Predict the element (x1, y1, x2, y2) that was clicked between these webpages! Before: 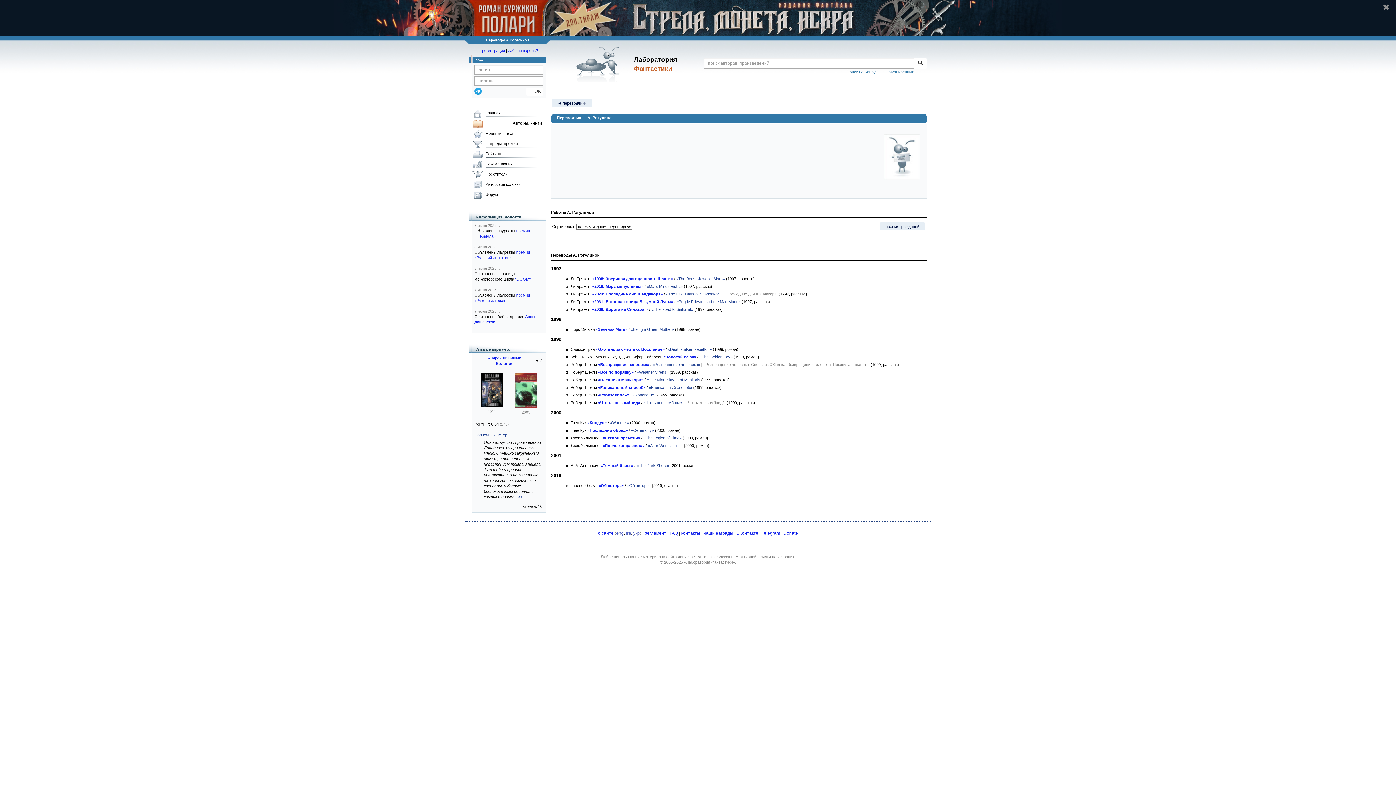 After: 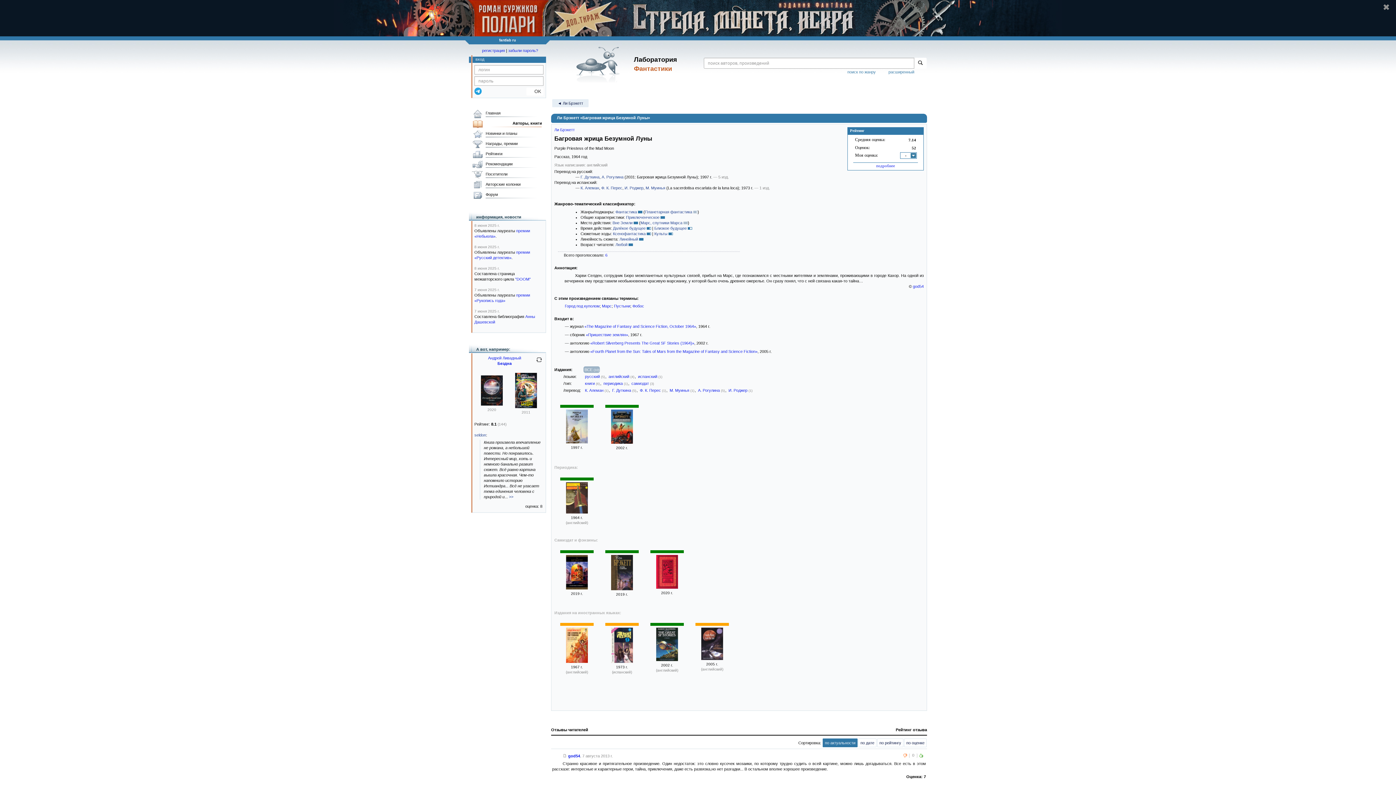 Action: bbox: (592, 299, 673, 304) label: «2031: Багровая жрица Безумной Луны»